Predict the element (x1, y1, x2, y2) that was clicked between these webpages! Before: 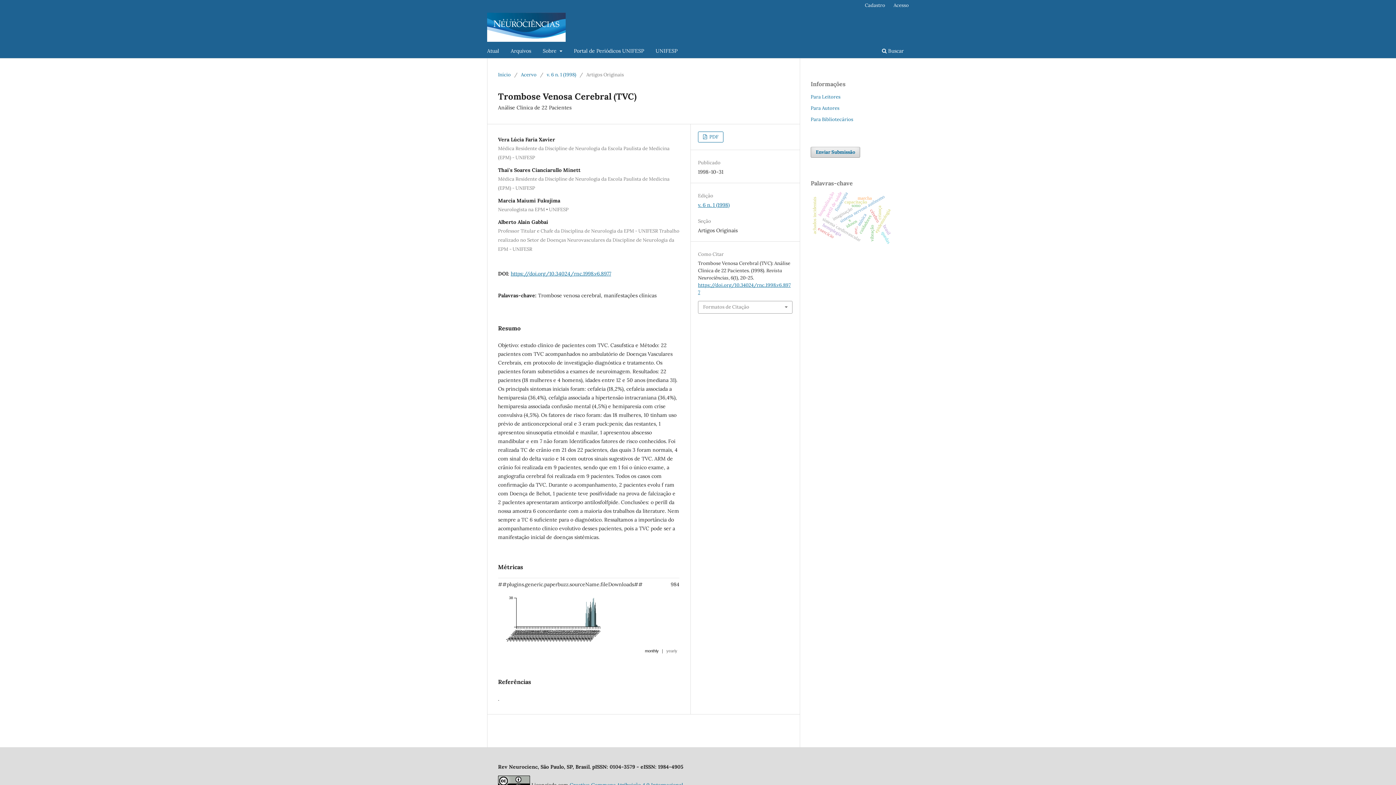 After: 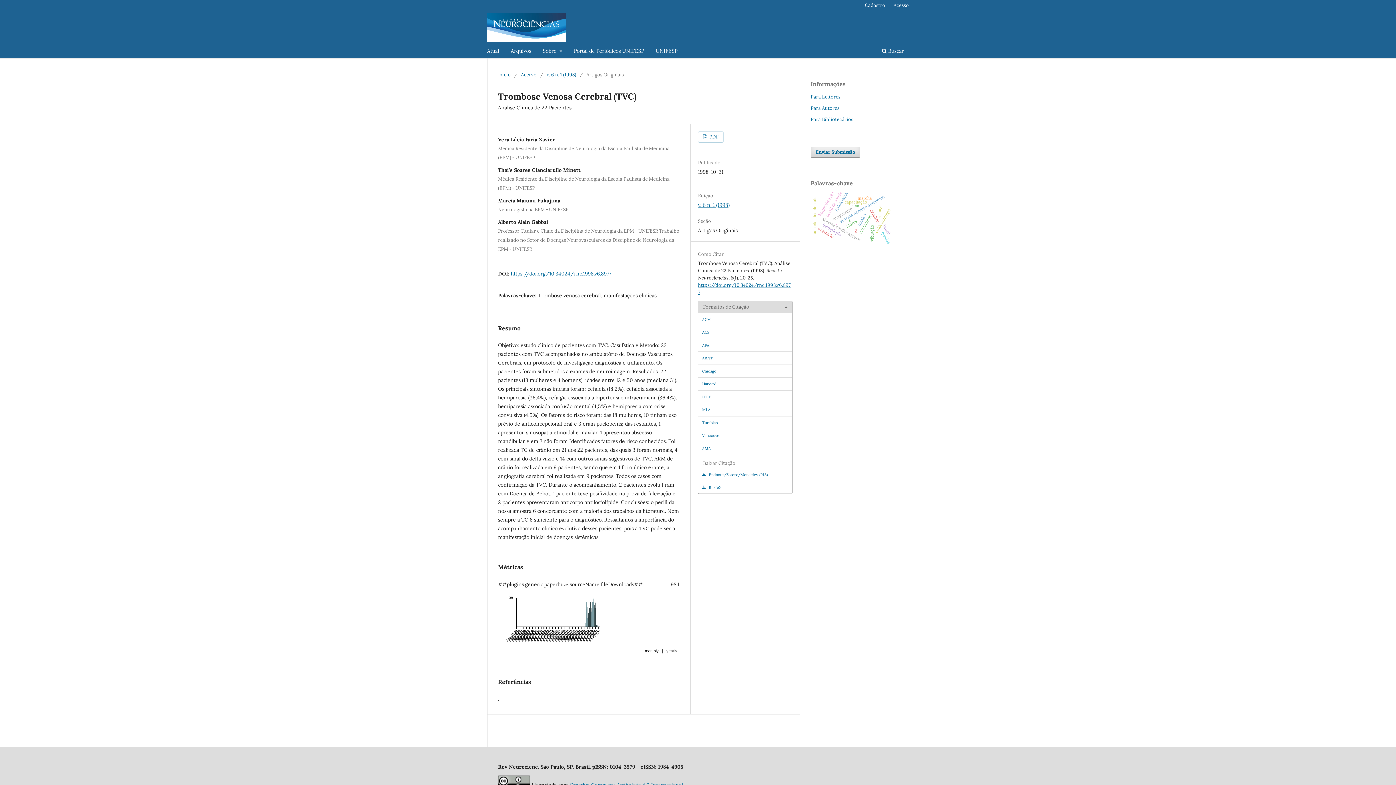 Action: bbox: (698, 301, 792, 313) label: Formatos de Citação